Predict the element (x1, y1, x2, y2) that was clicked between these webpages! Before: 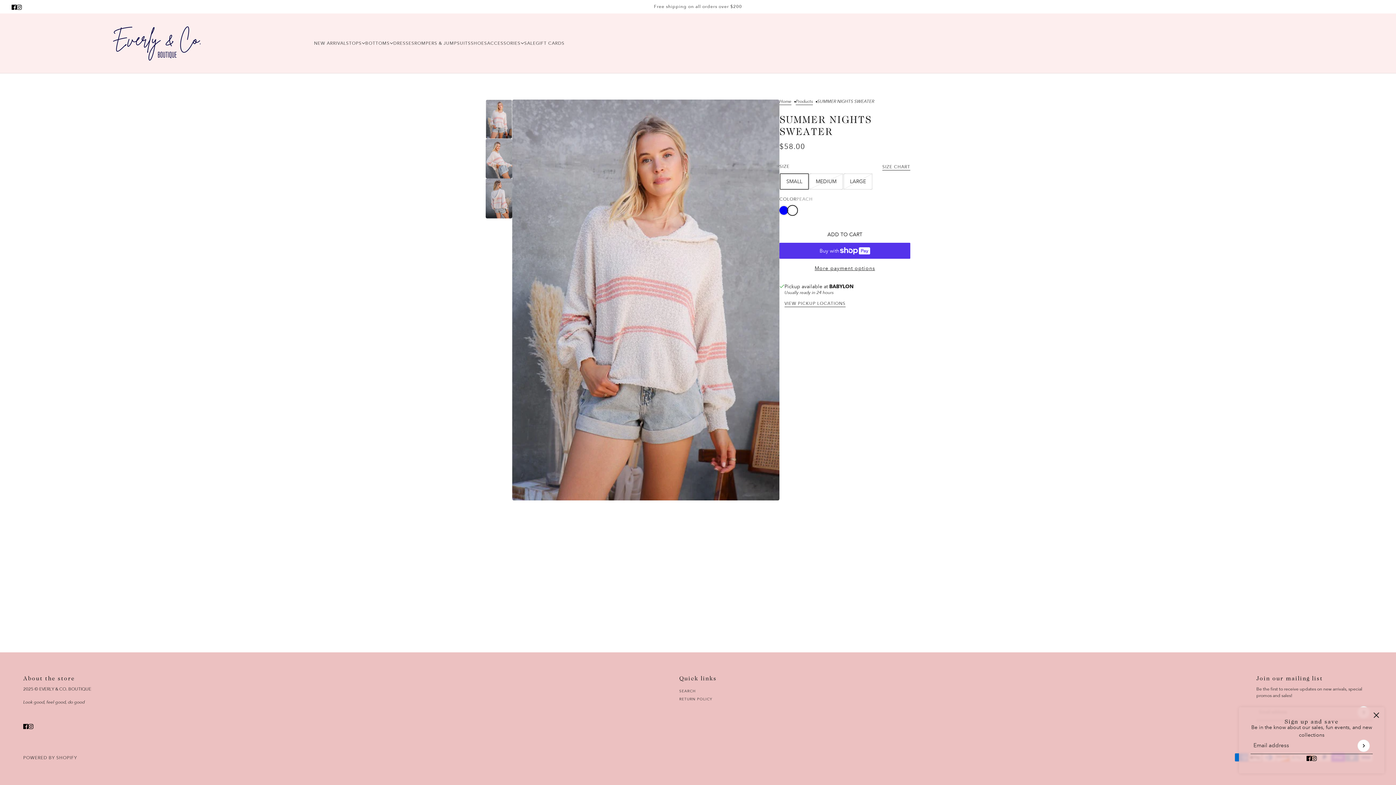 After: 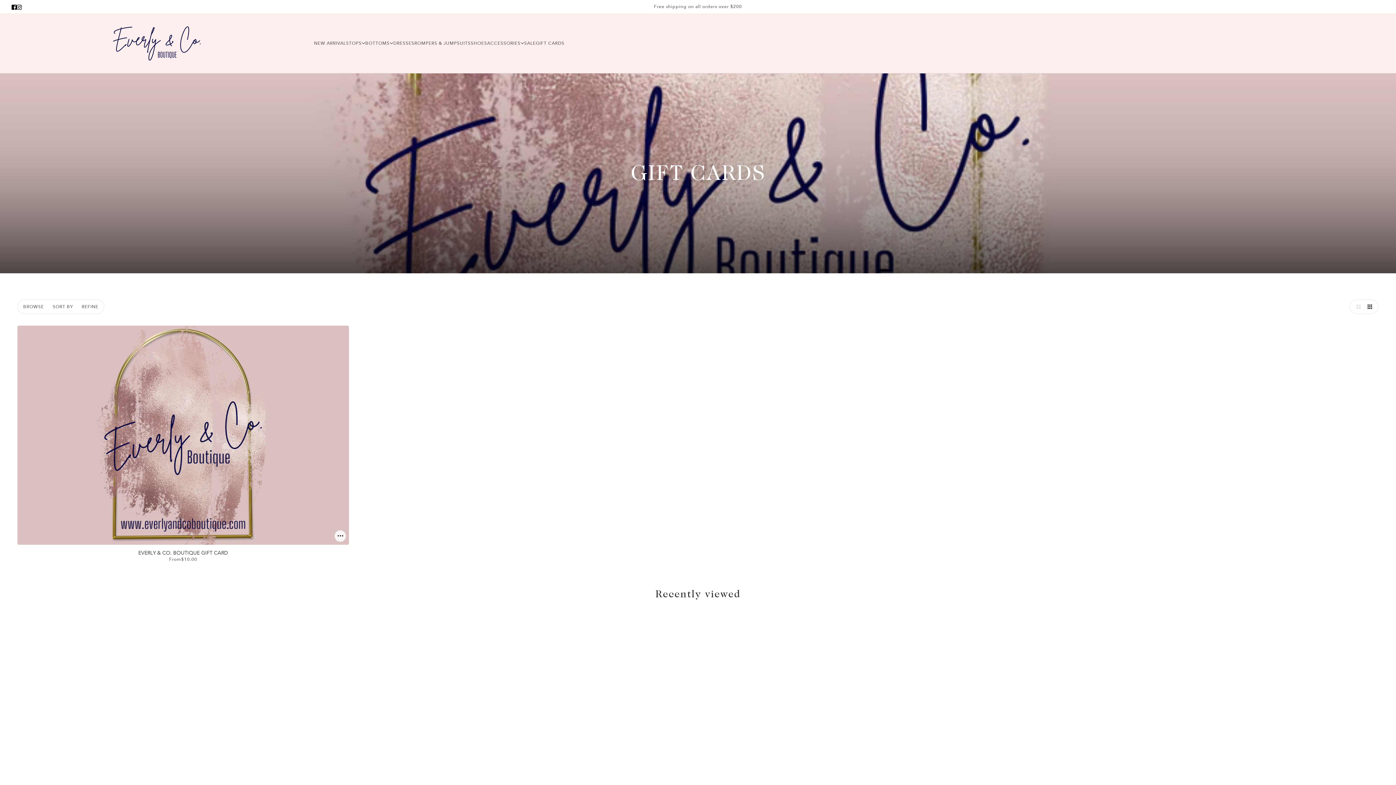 Action: label: GIFT CARDS bbox: (530, 13, 570, 73)